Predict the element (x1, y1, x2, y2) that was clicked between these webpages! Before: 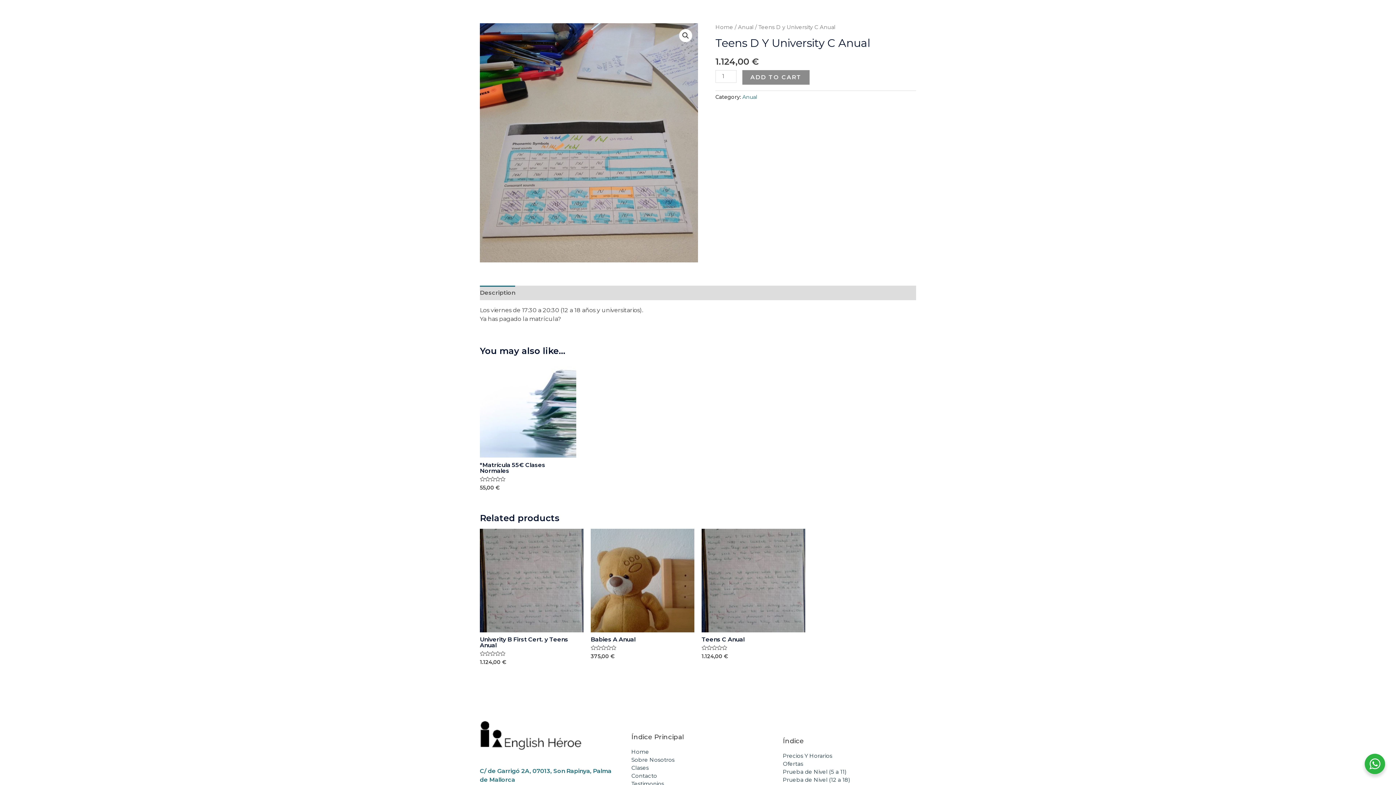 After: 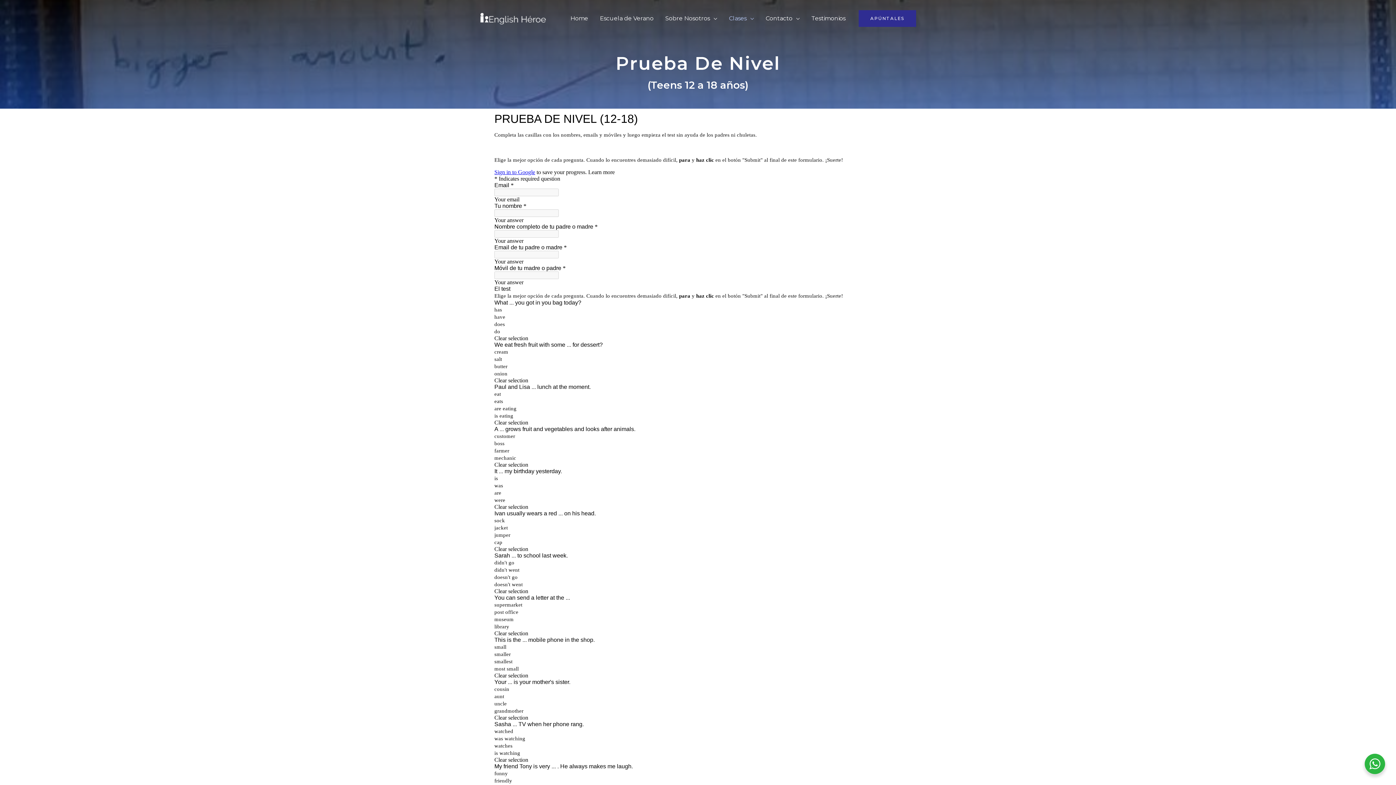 Action: bbox: (783, 776, 850, 783) label: Prueba de Nivel (12 a 18)